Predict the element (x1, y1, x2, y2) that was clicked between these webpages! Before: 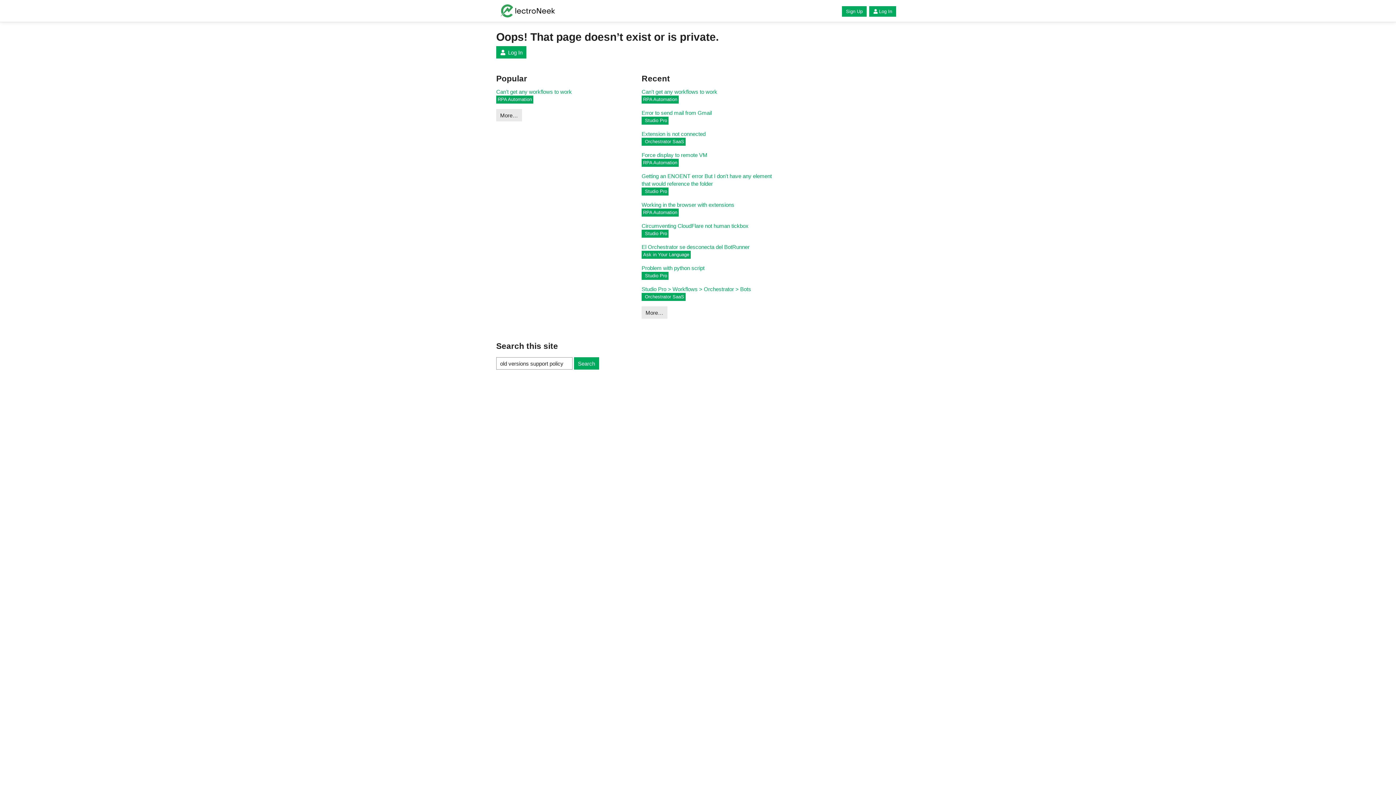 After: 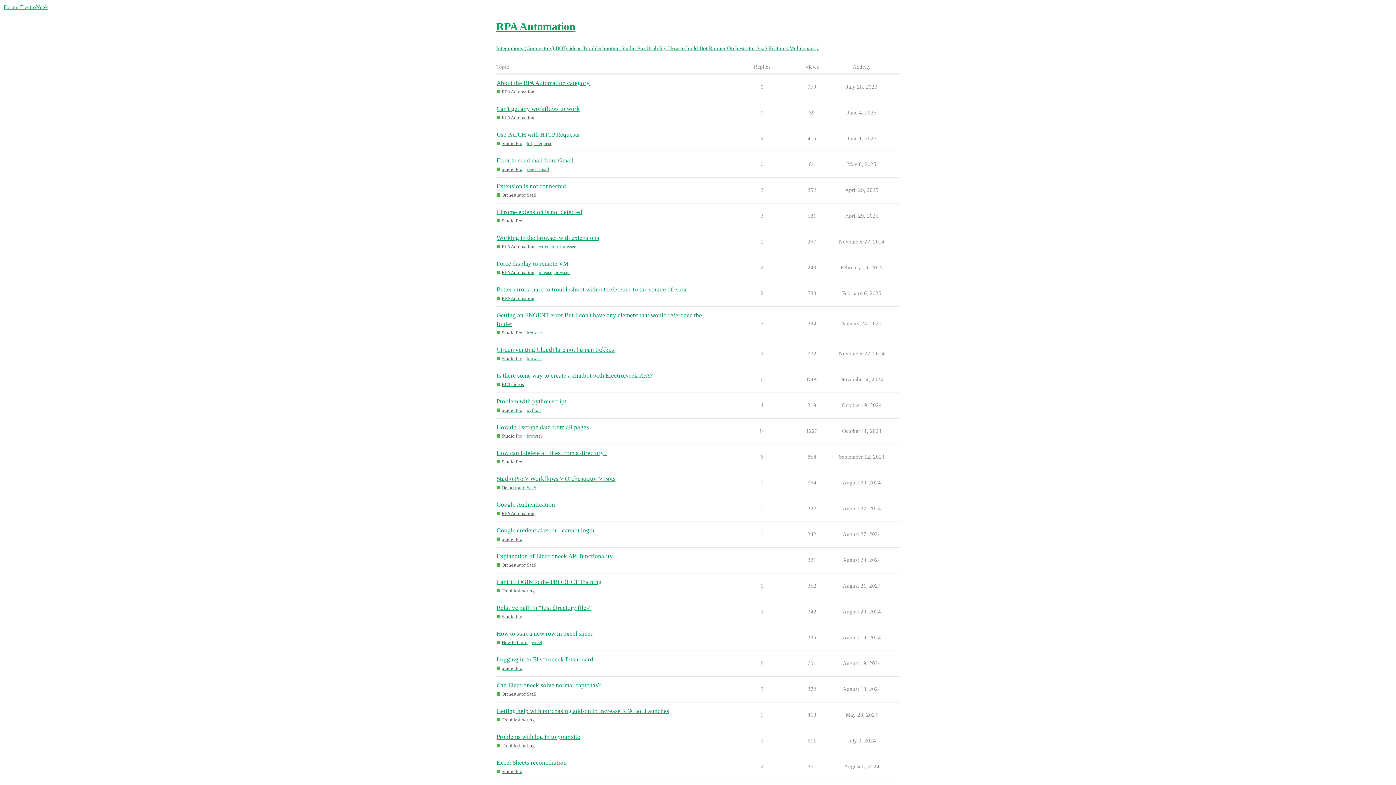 Action: label: RPA Automation bbox: (496, 95, 533, 103)